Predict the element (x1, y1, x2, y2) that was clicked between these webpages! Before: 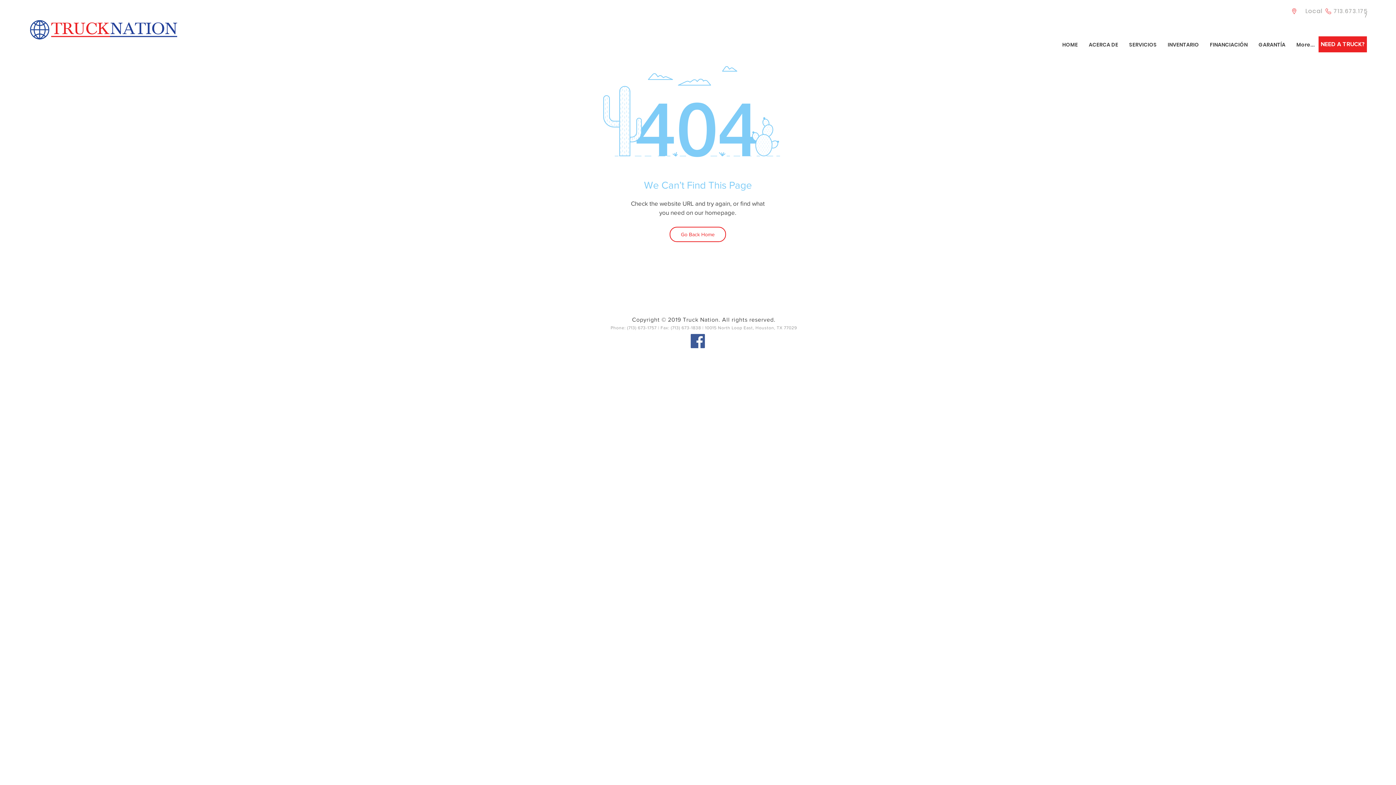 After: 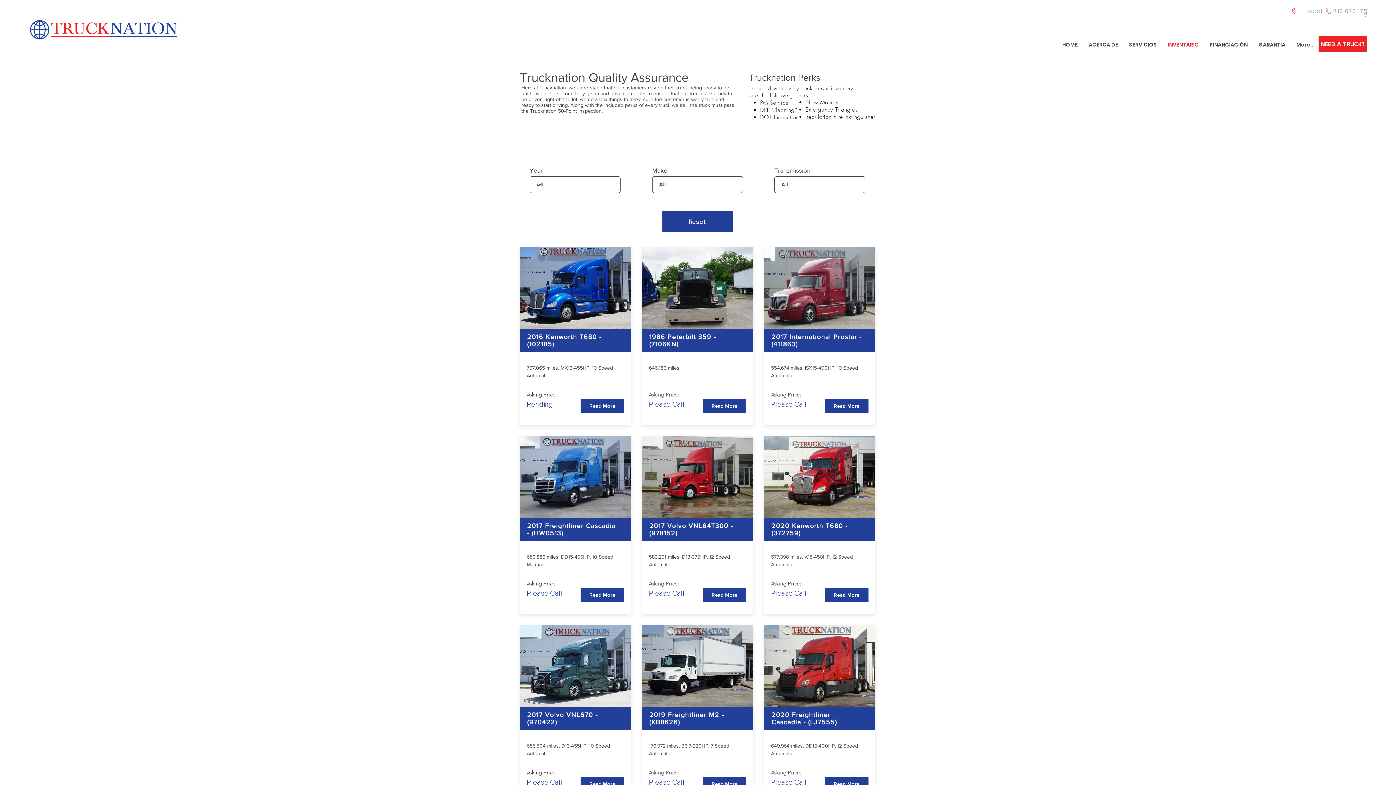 Action: bbox: (1162, 36, 1204, 53) label: INVENTARIO